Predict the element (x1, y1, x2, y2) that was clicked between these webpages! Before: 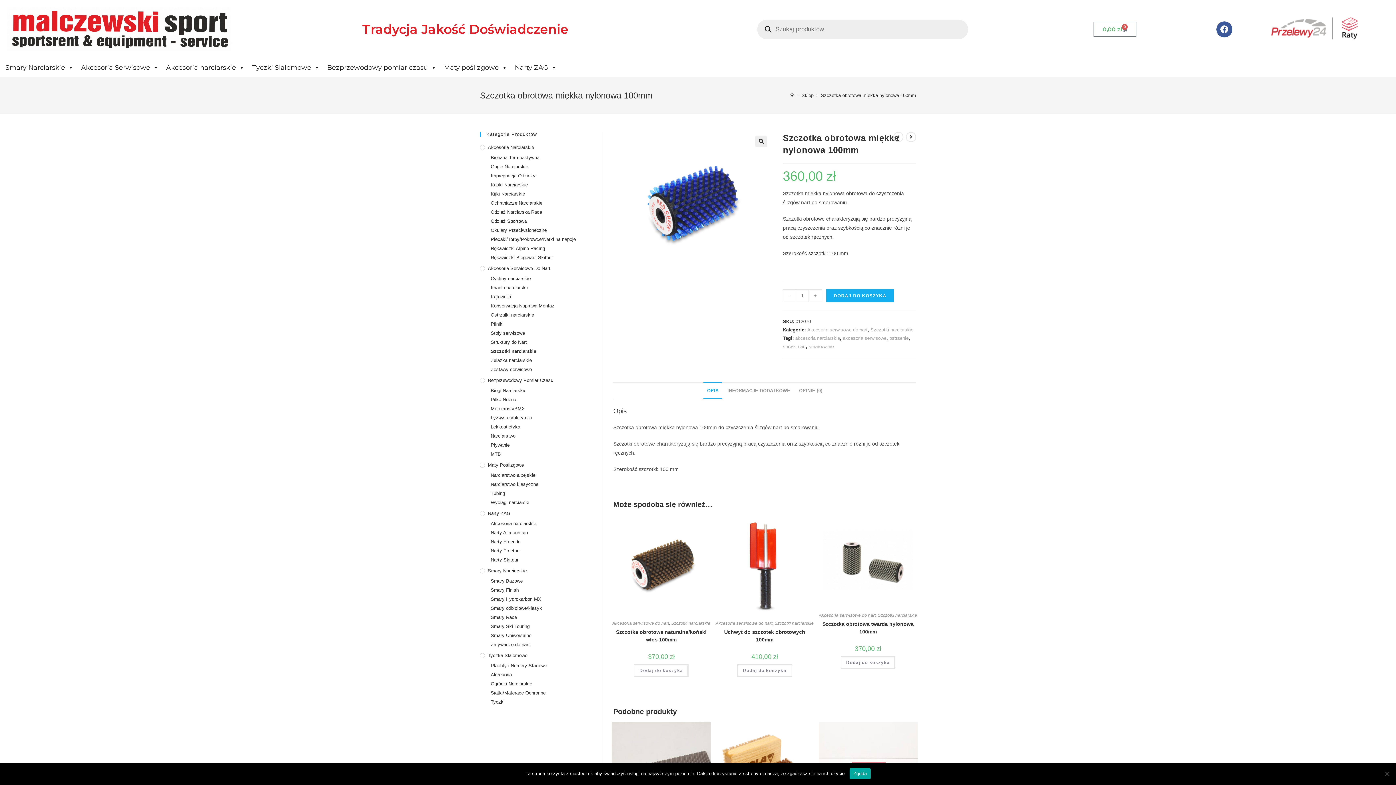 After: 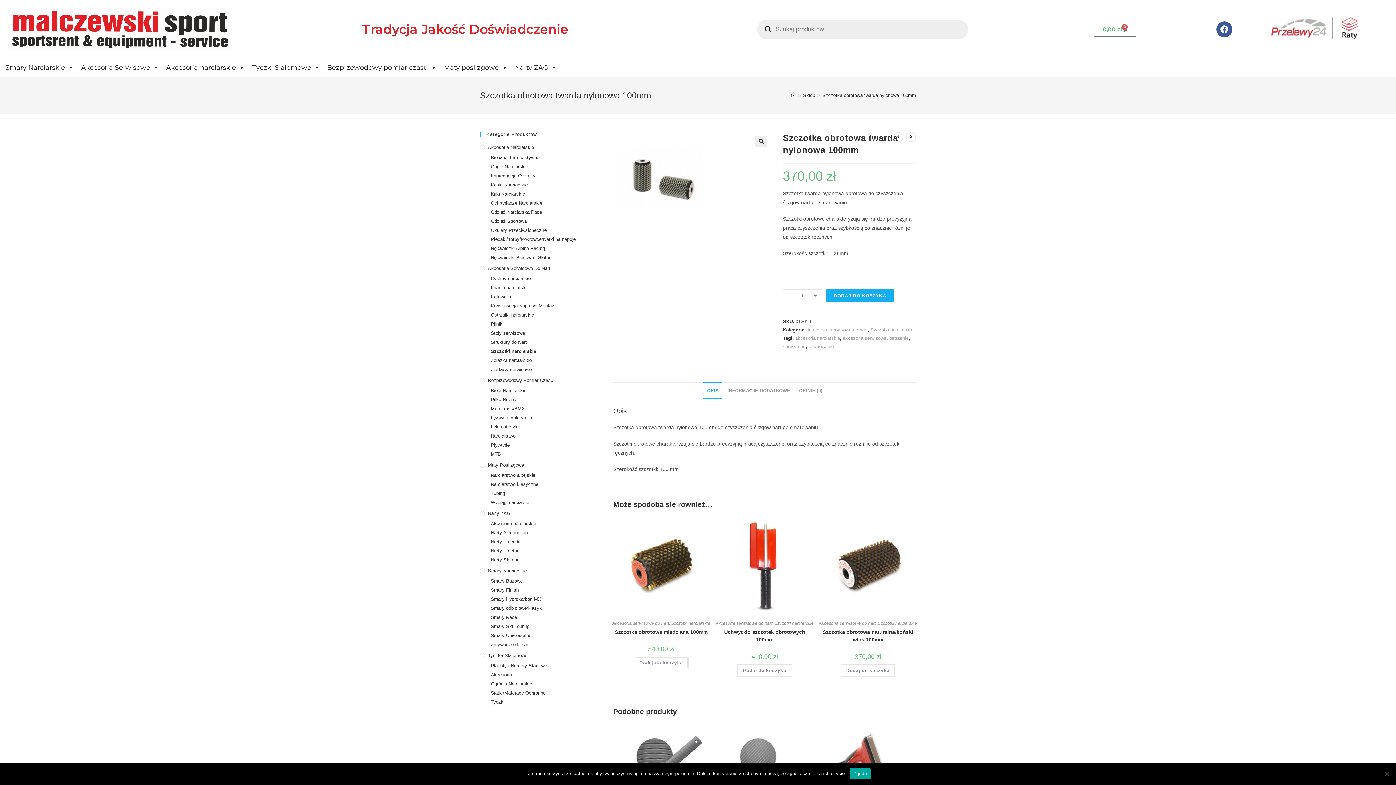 Action: label: Szczotka obrotowa twarda nylonowa 100mm bbox: (818, 620, 917, 636)